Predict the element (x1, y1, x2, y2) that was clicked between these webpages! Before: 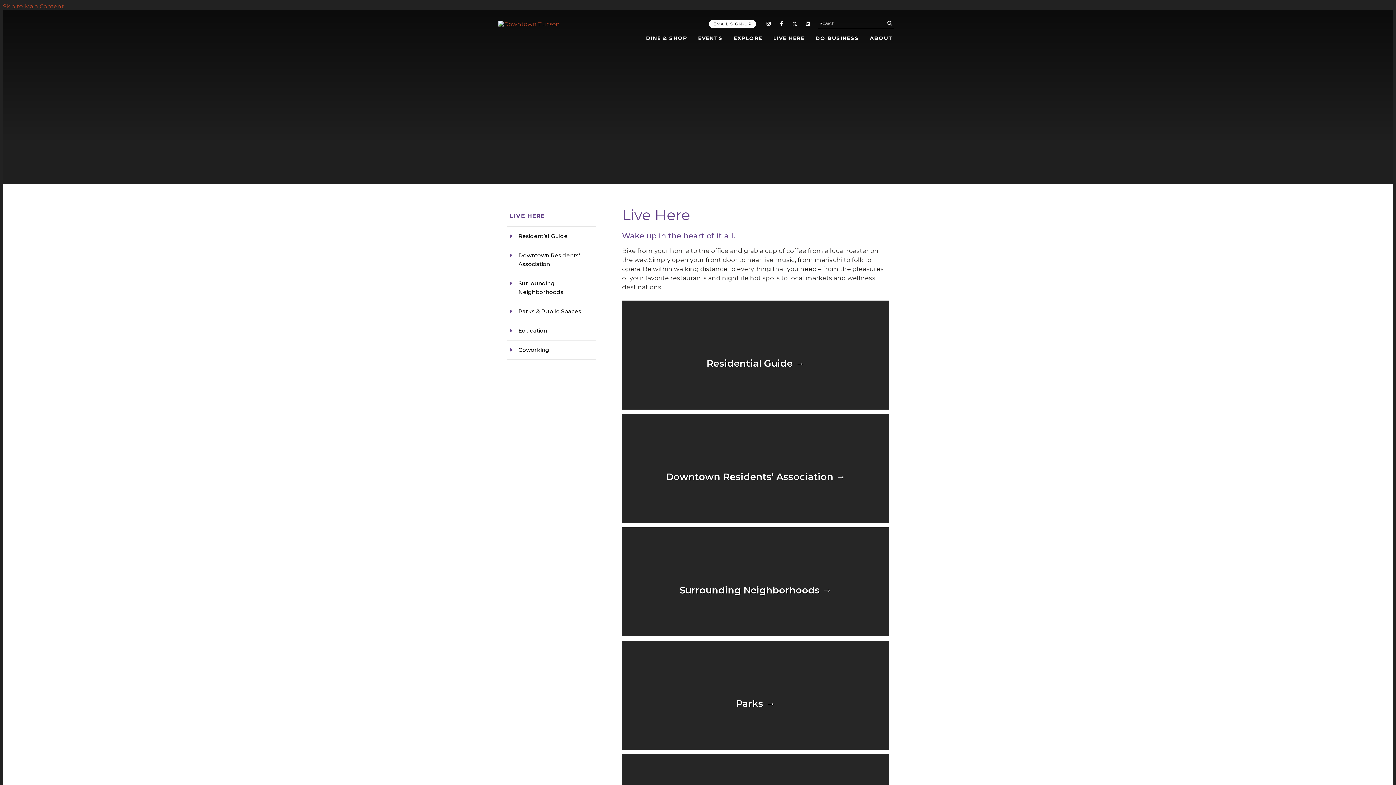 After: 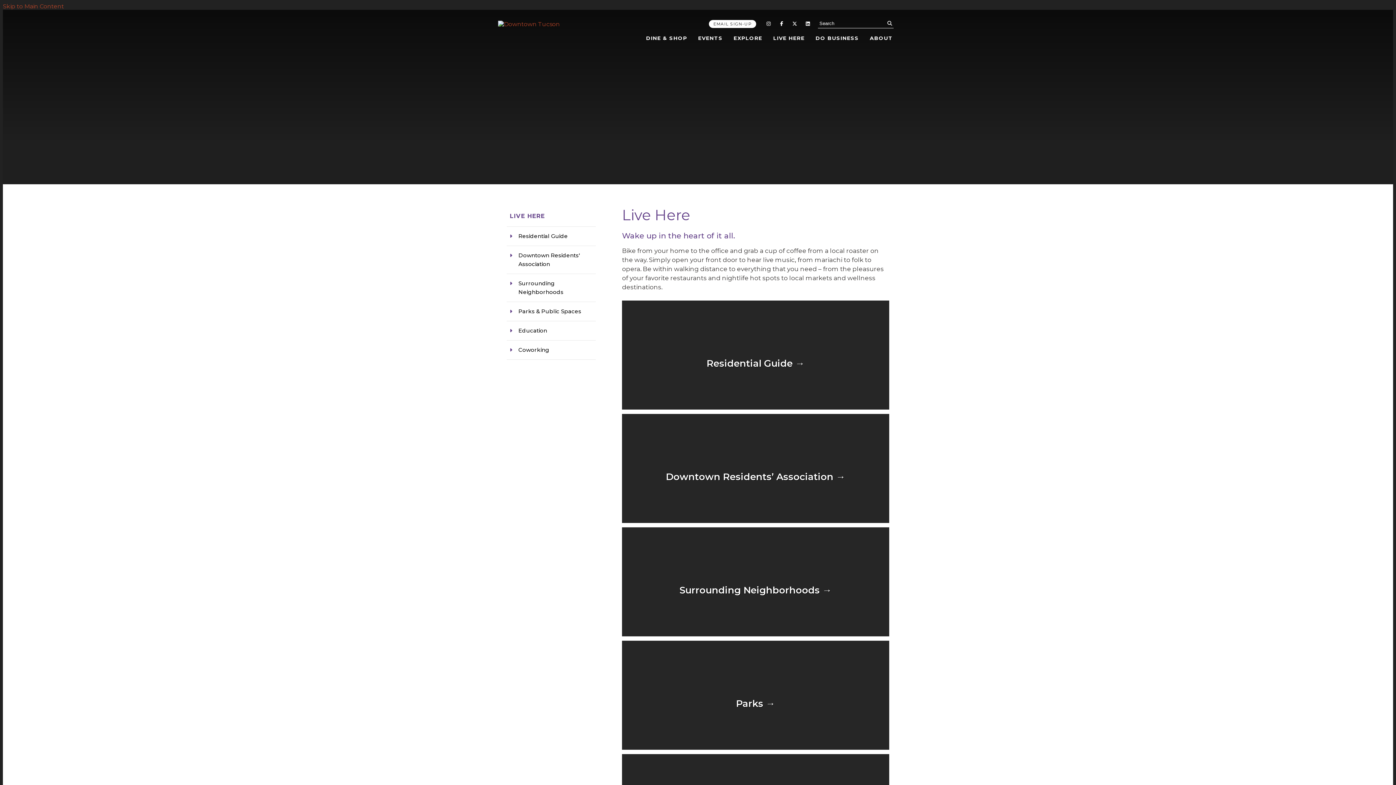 Action: bbox: (509, 212, 544, 219) label: LIVE HERE